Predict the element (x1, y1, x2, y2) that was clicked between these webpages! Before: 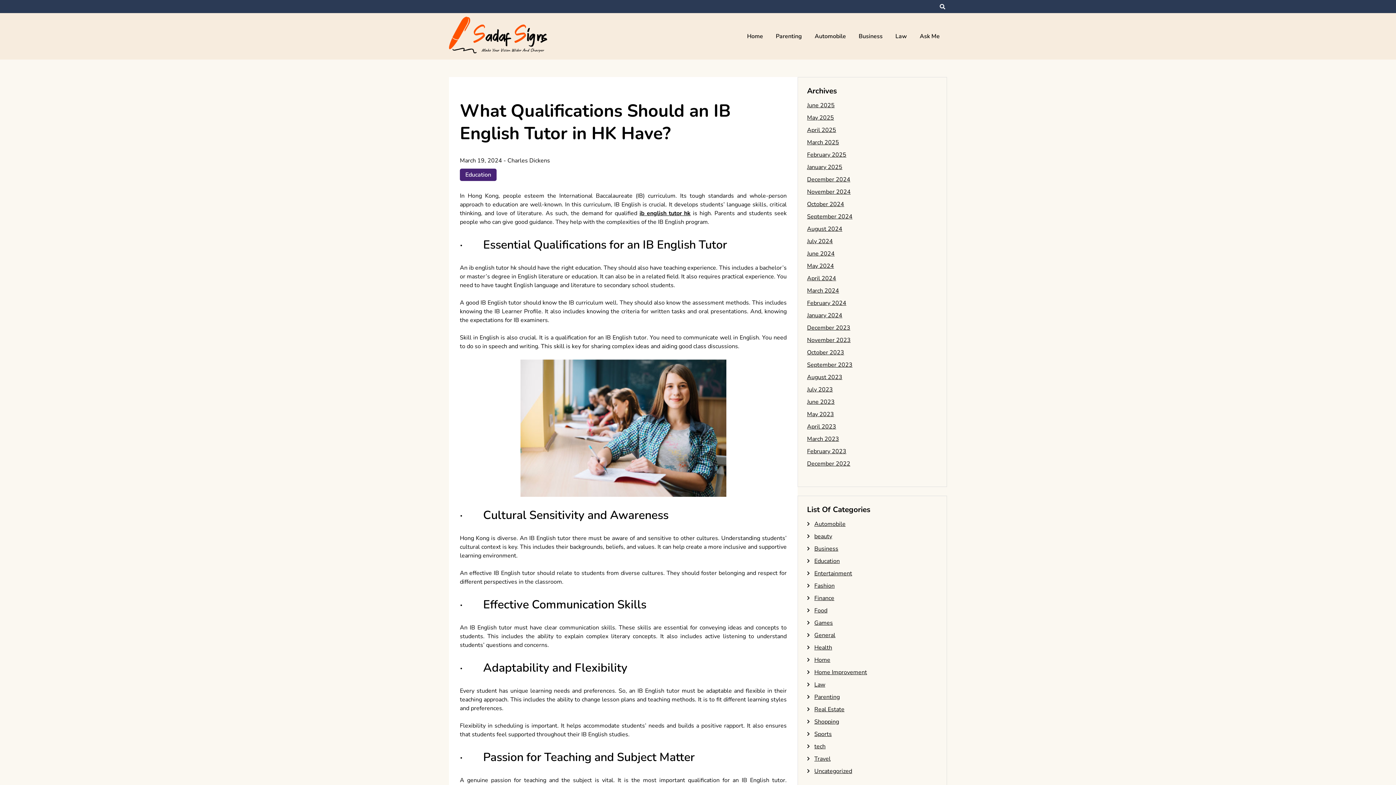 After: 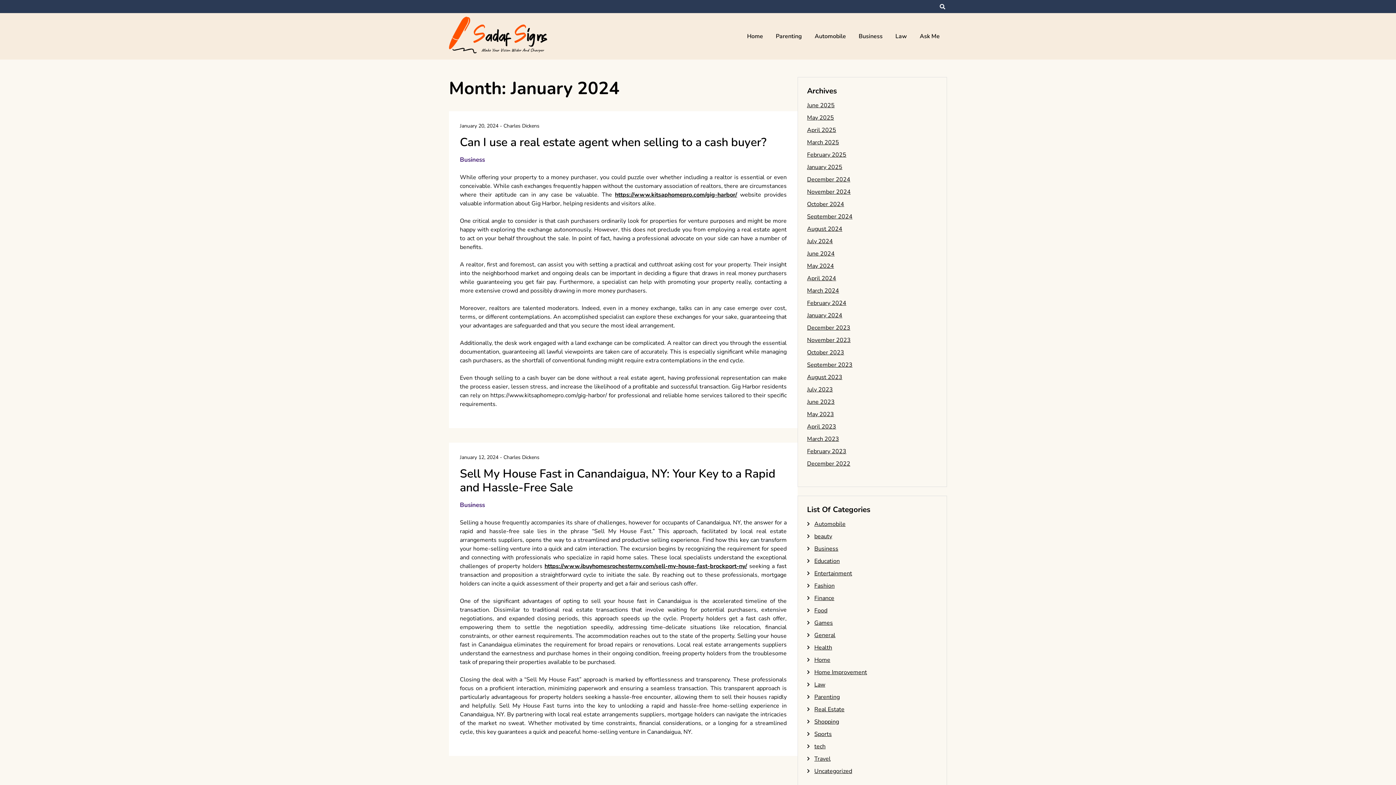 Action: bbox: (807, 311, 842, 319) label: January 2024